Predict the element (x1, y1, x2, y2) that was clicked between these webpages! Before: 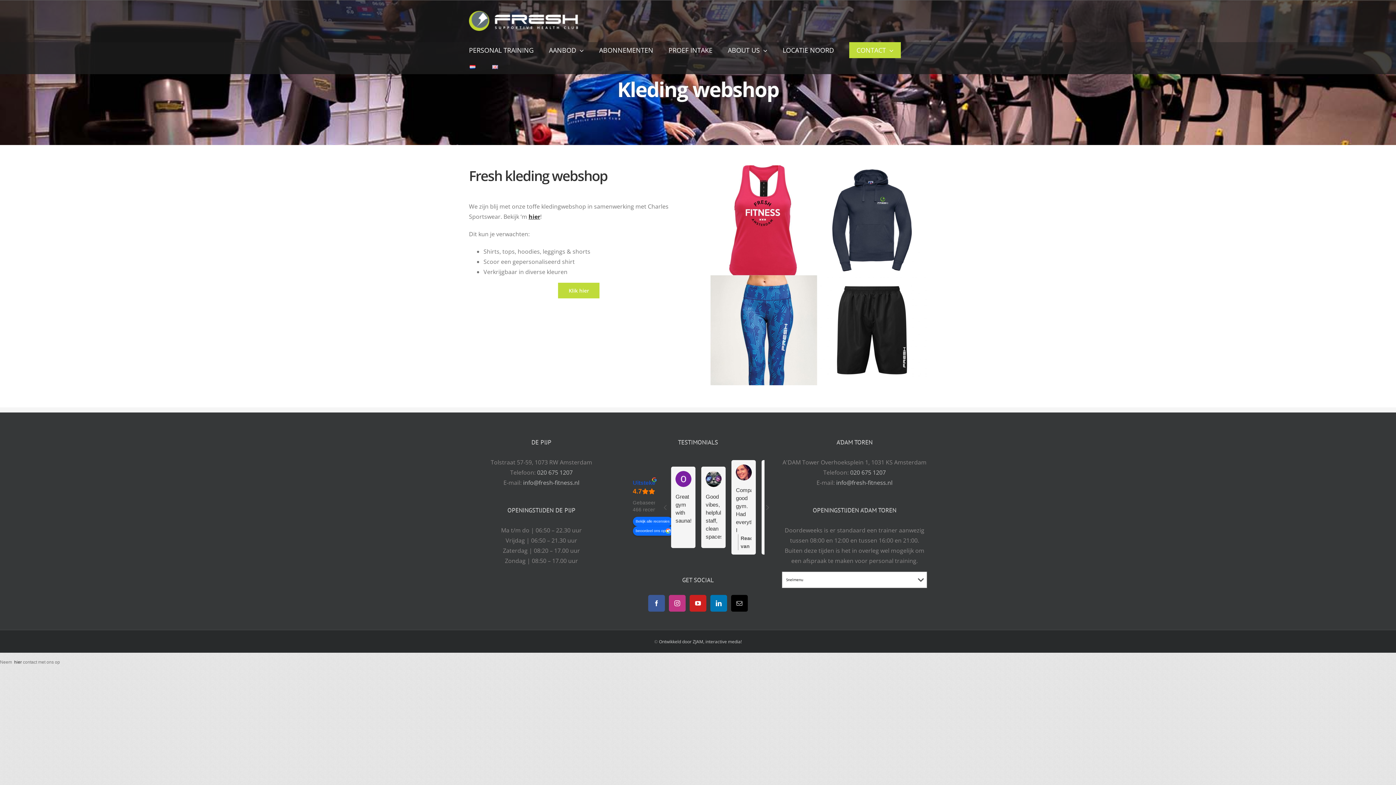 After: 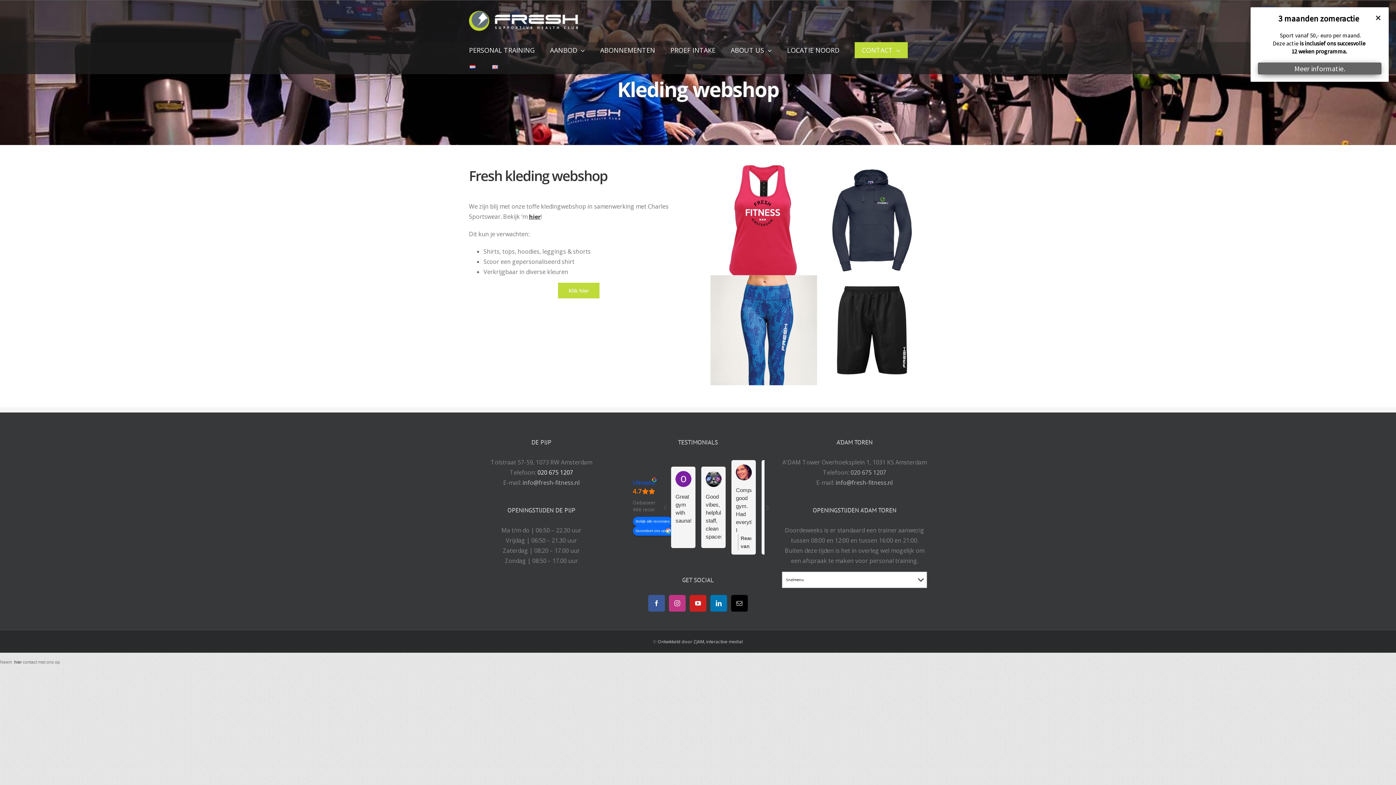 Action: label: 020 675 1207 bbox: (537, 468, 572, 476)